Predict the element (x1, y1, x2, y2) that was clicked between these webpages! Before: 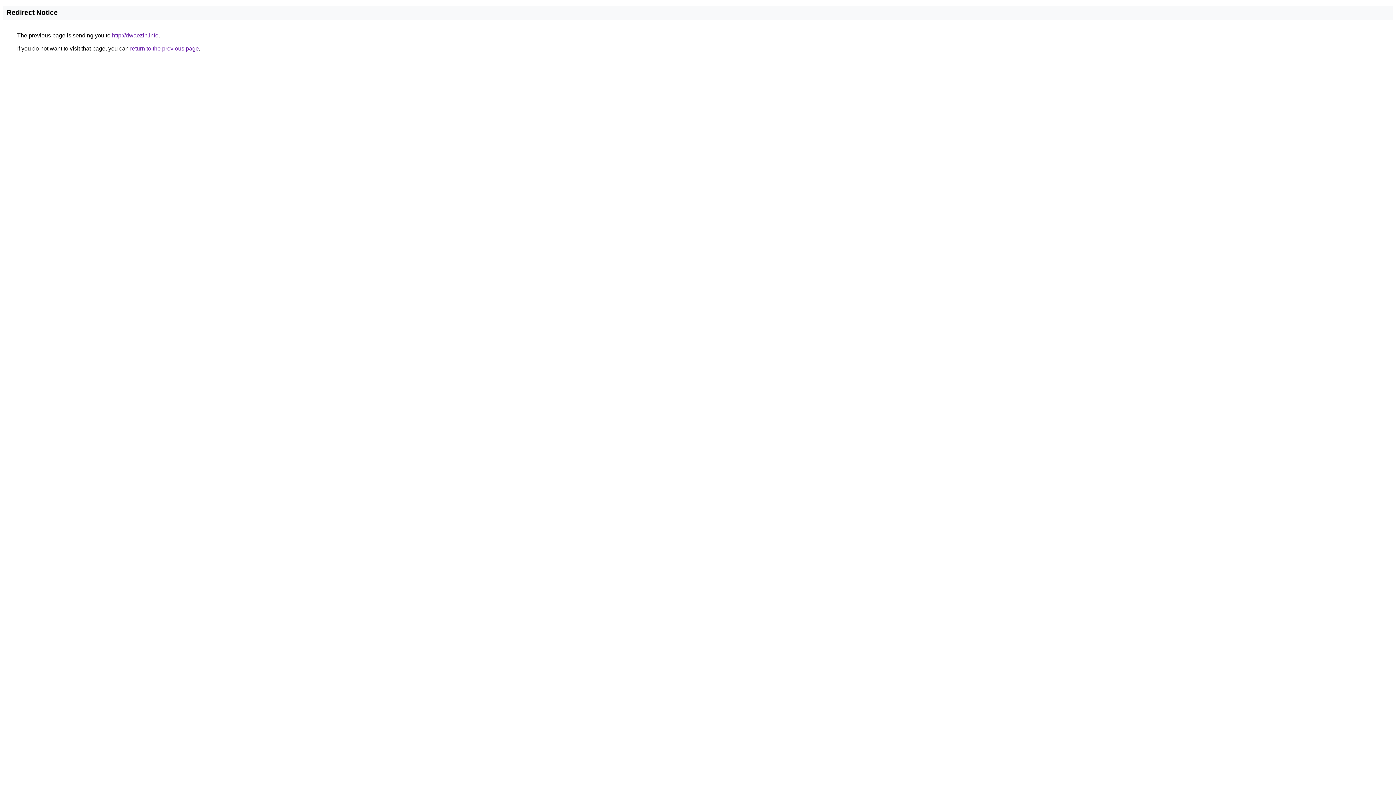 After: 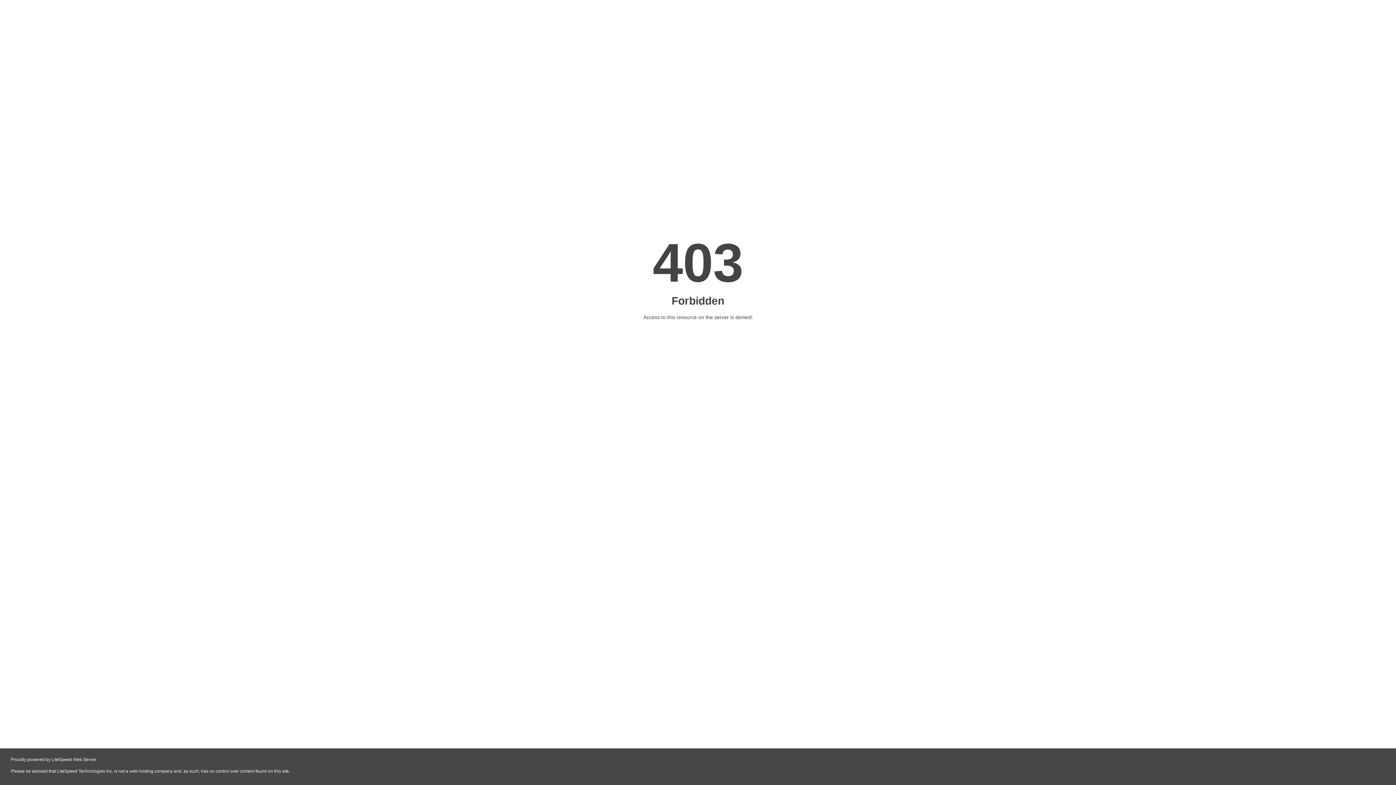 Action: bbox: (112, 32, 158, 38) label: http://dwaezln.info